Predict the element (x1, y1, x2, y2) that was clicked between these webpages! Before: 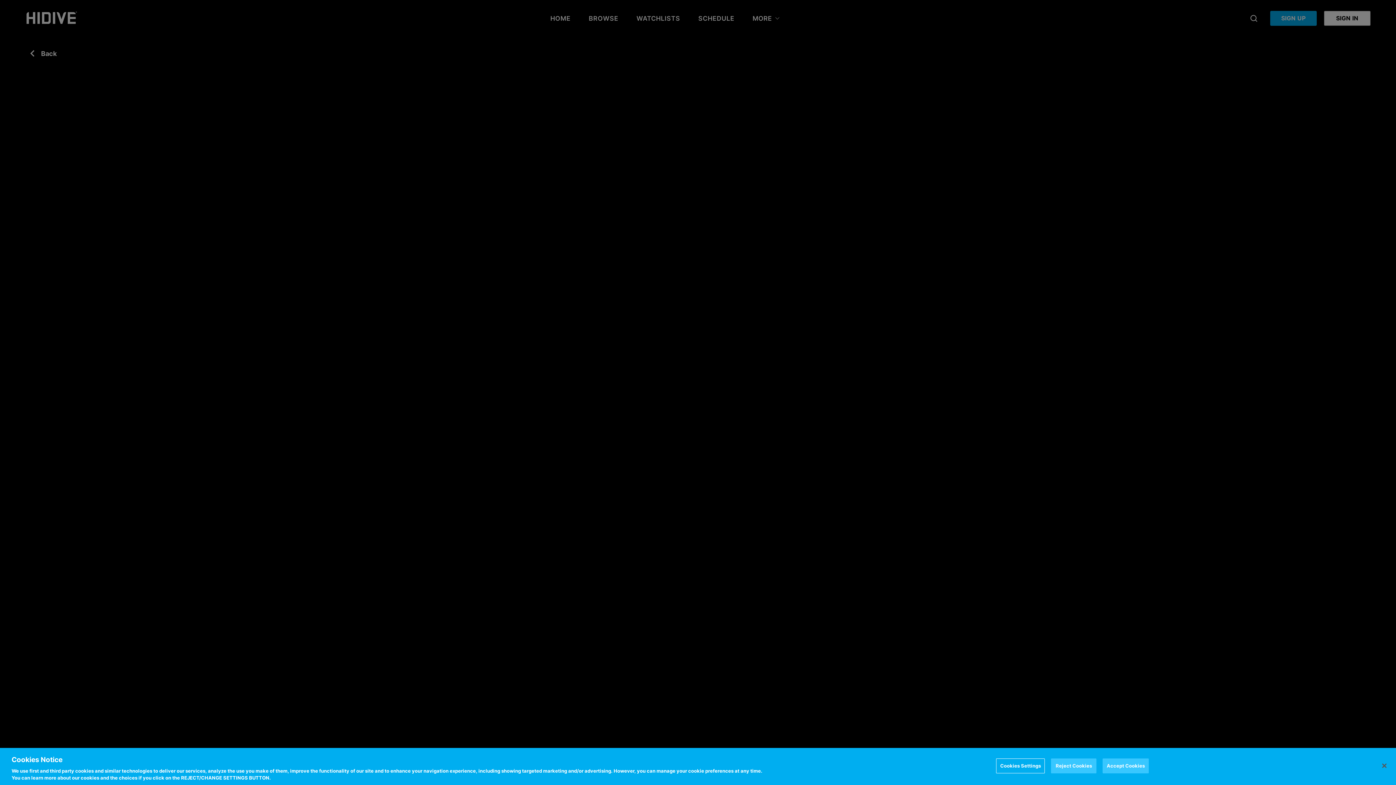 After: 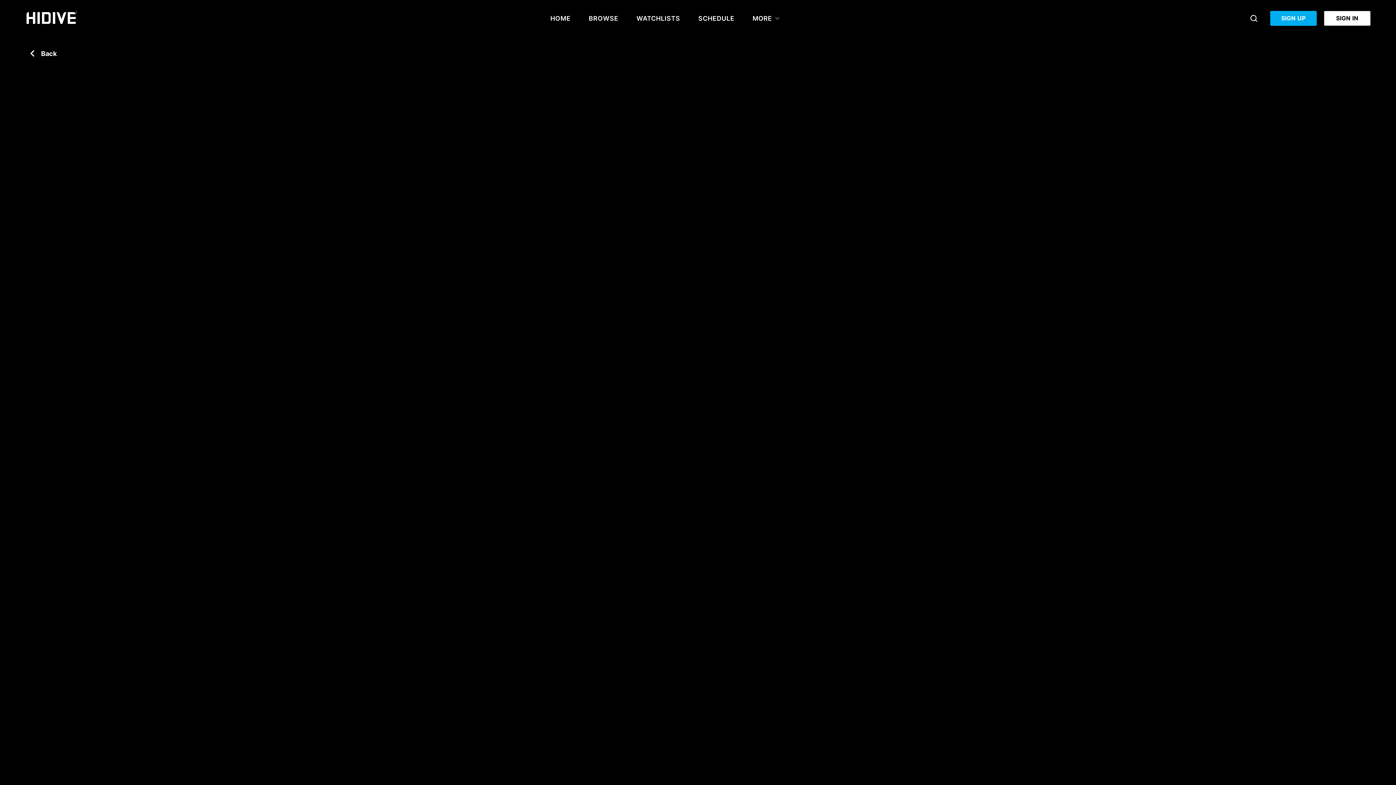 Action: label: Close bbox: (1376, 764, 1392, 780)